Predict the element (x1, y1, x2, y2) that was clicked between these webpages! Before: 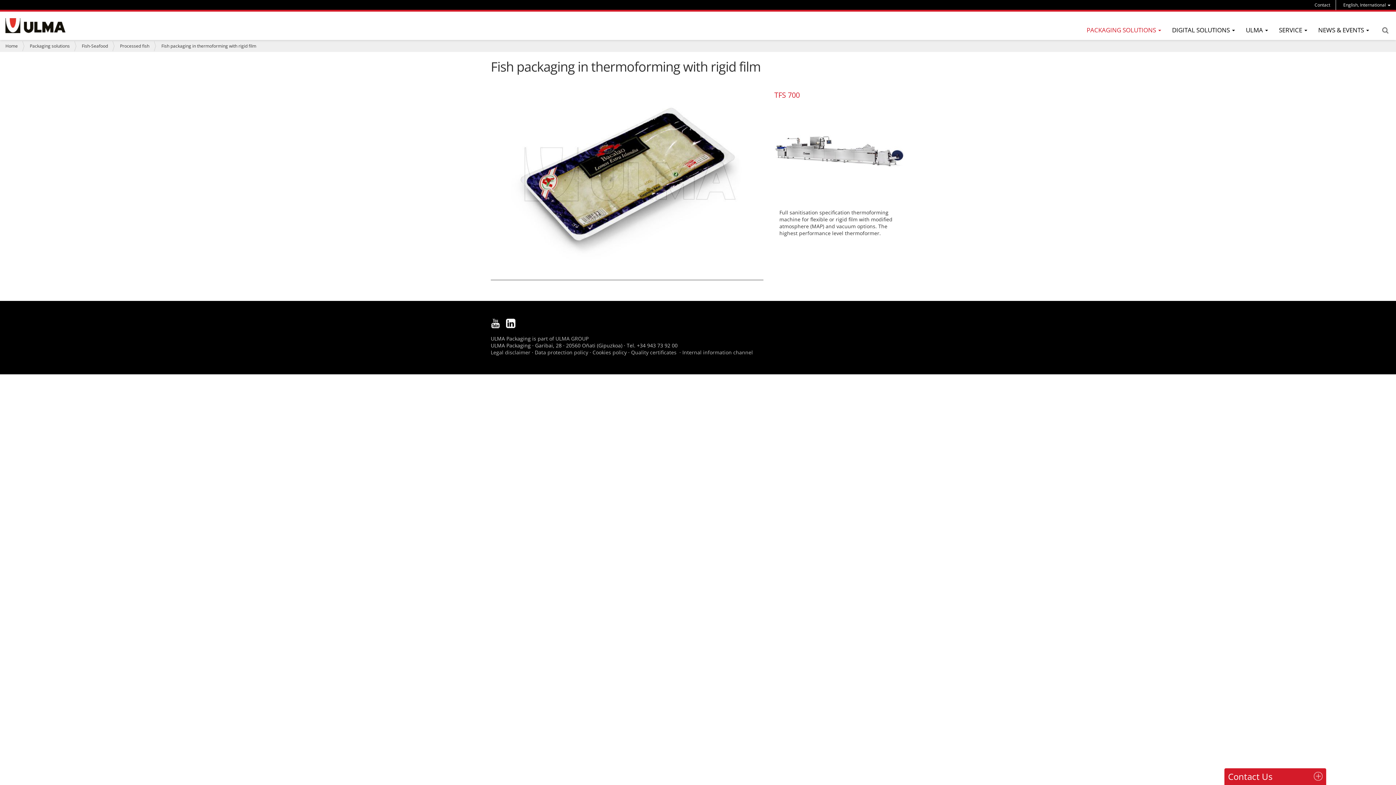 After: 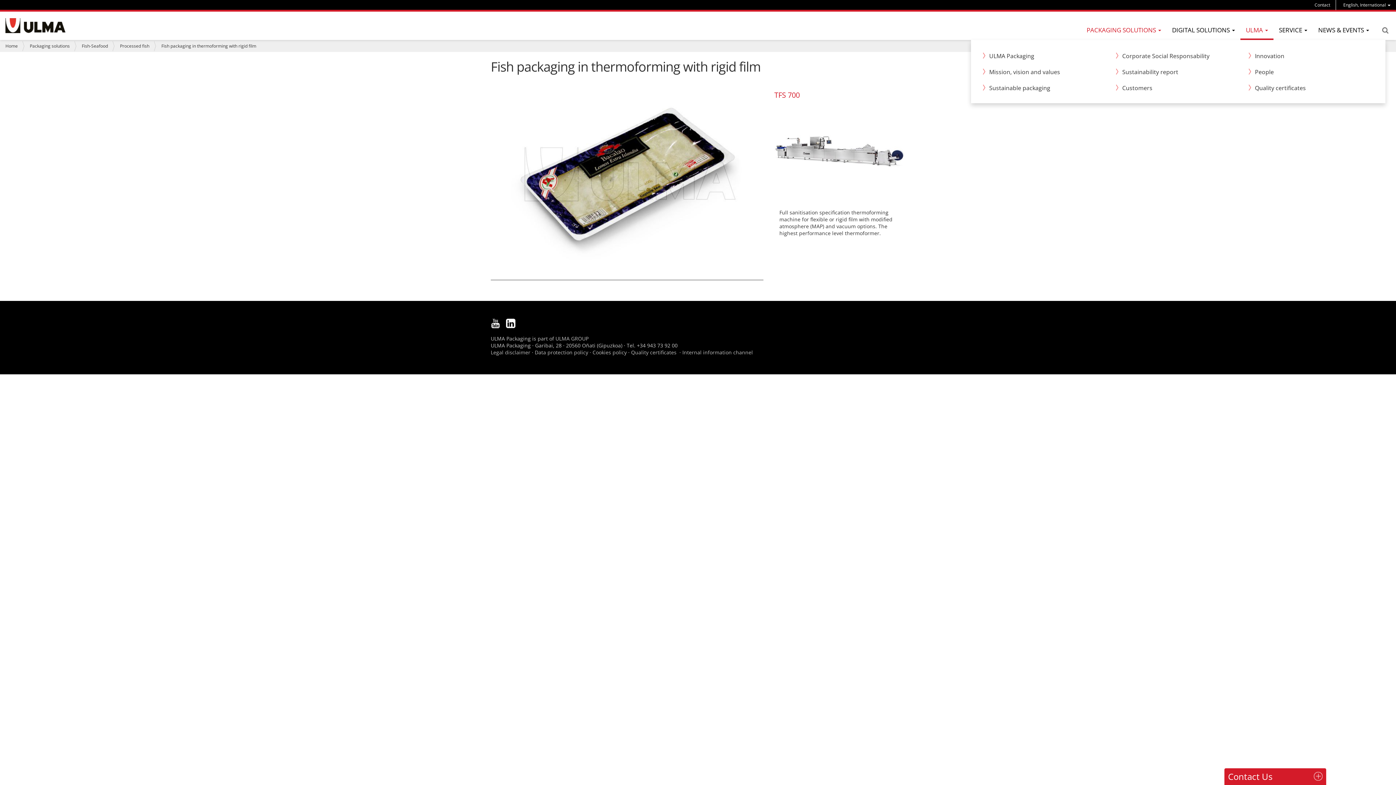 Action: bbox: (1240, 21, 1273, 39) label: ULMA 